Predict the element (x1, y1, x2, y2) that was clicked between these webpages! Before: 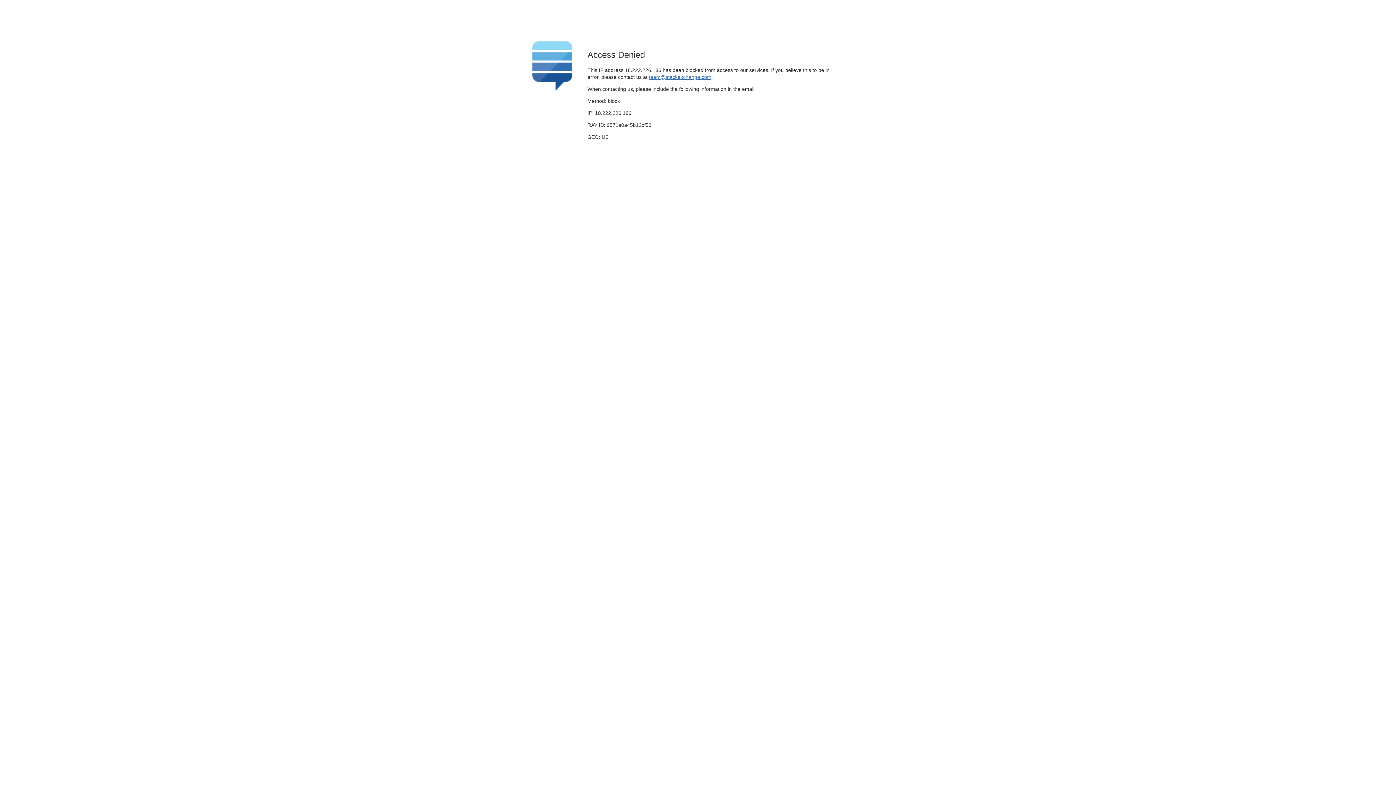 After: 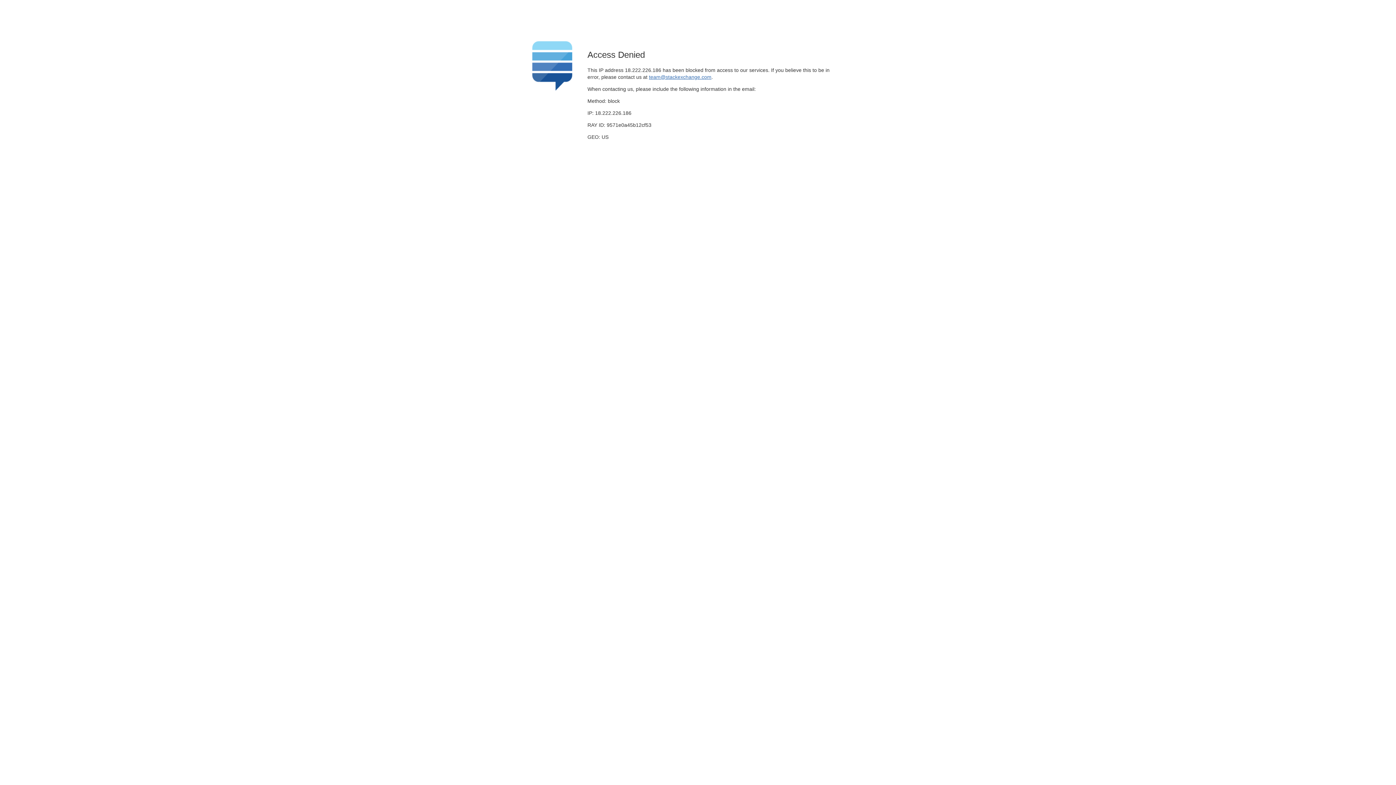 Action: bbox: (649, 74, 711, 79) label: team@stackexchange.com